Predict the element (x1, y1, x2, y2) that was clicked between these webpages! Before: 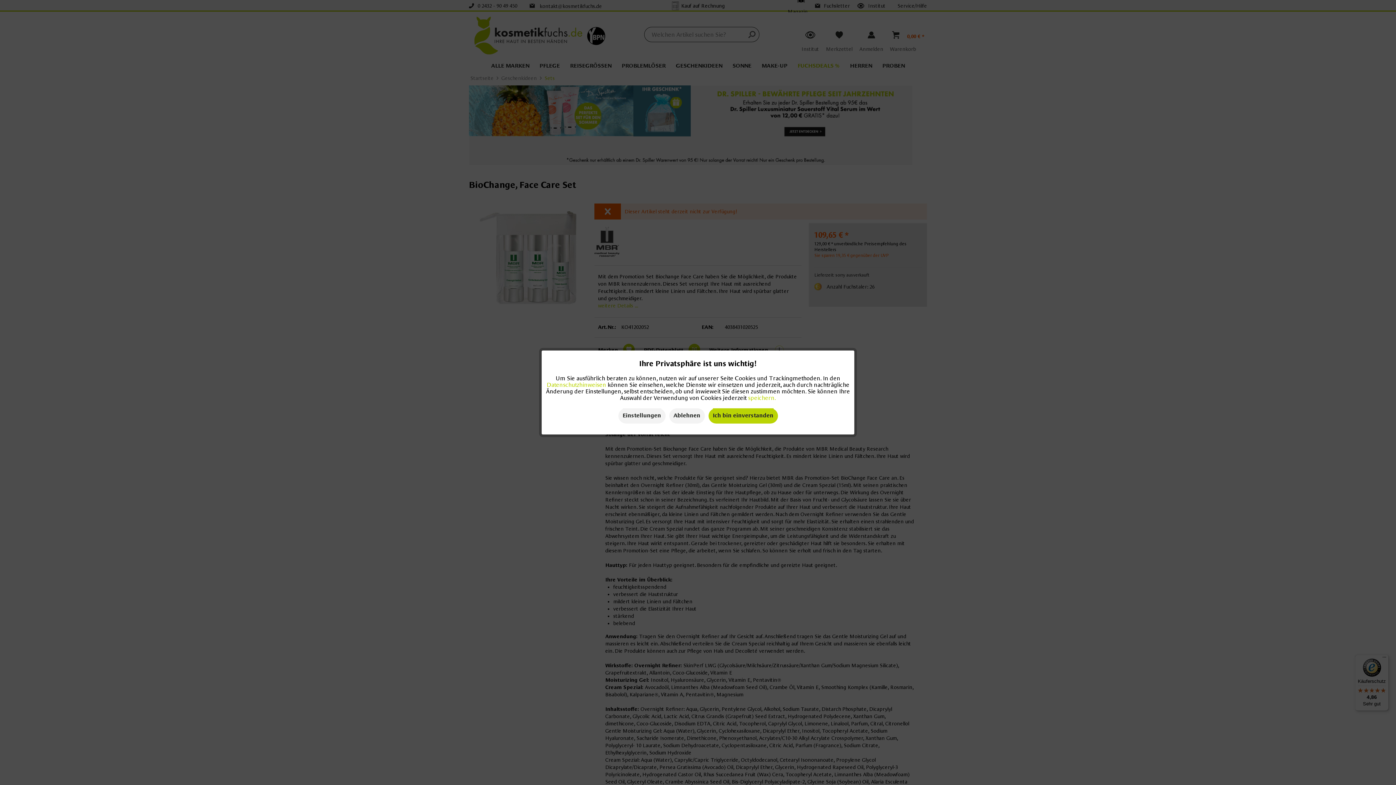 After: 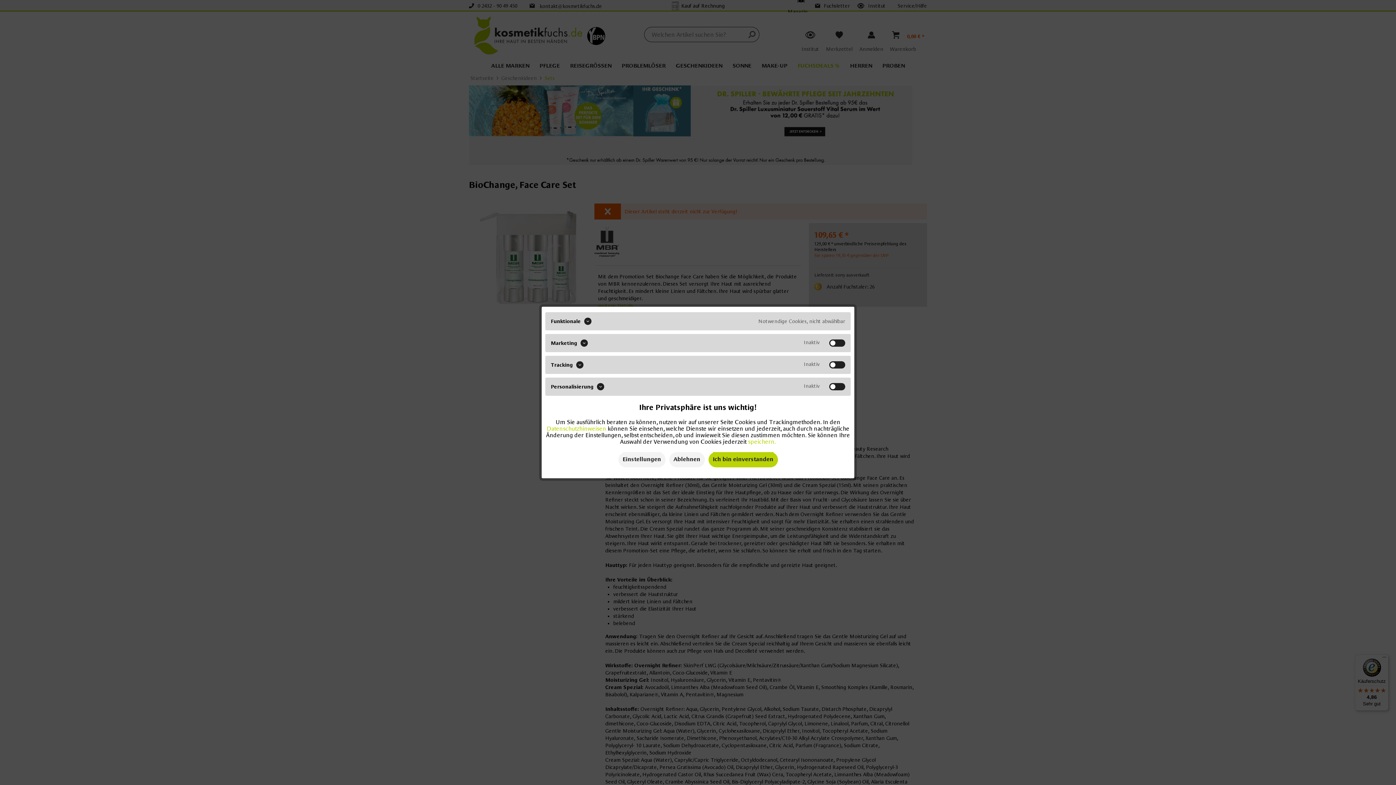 Action: bbox: (618, 408, 665, 423) label: Datenschutzeinstellungen